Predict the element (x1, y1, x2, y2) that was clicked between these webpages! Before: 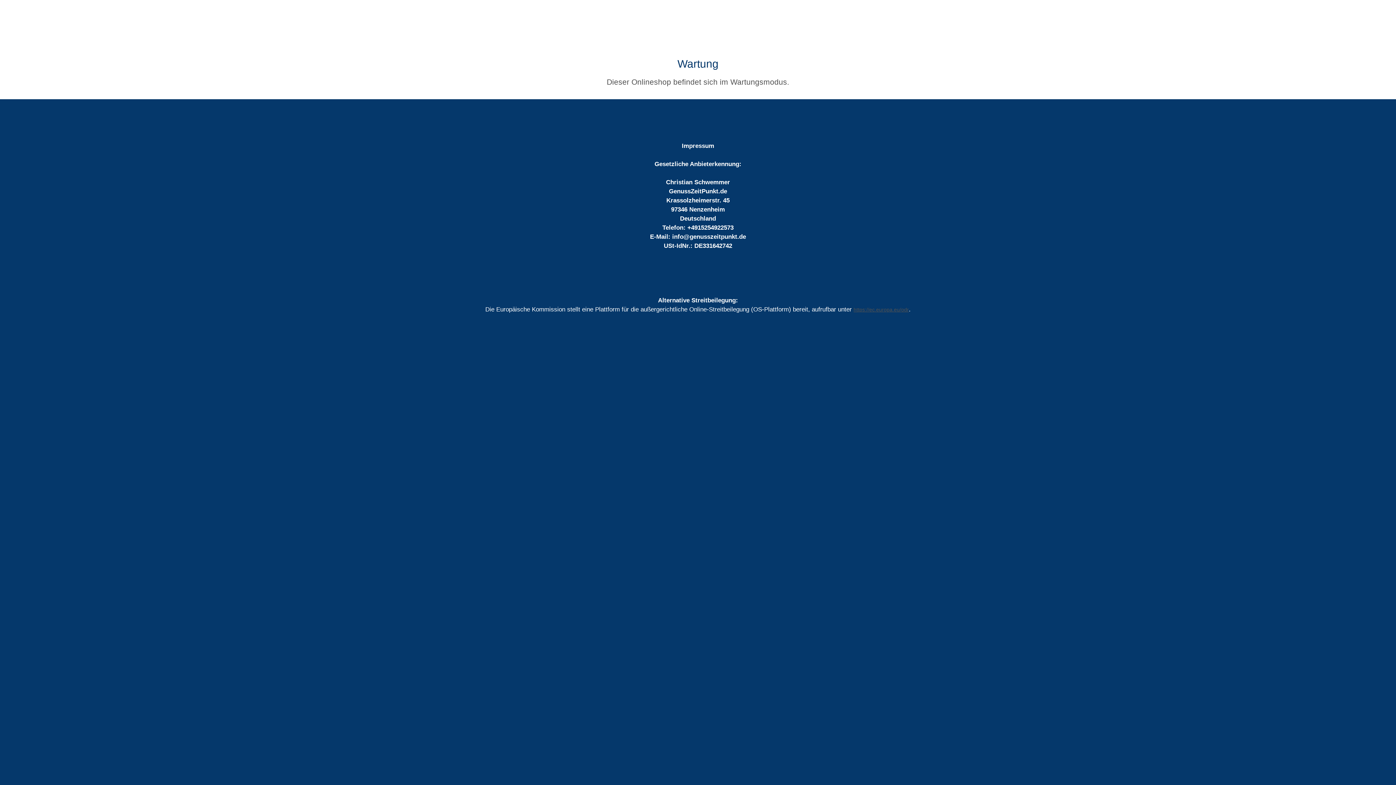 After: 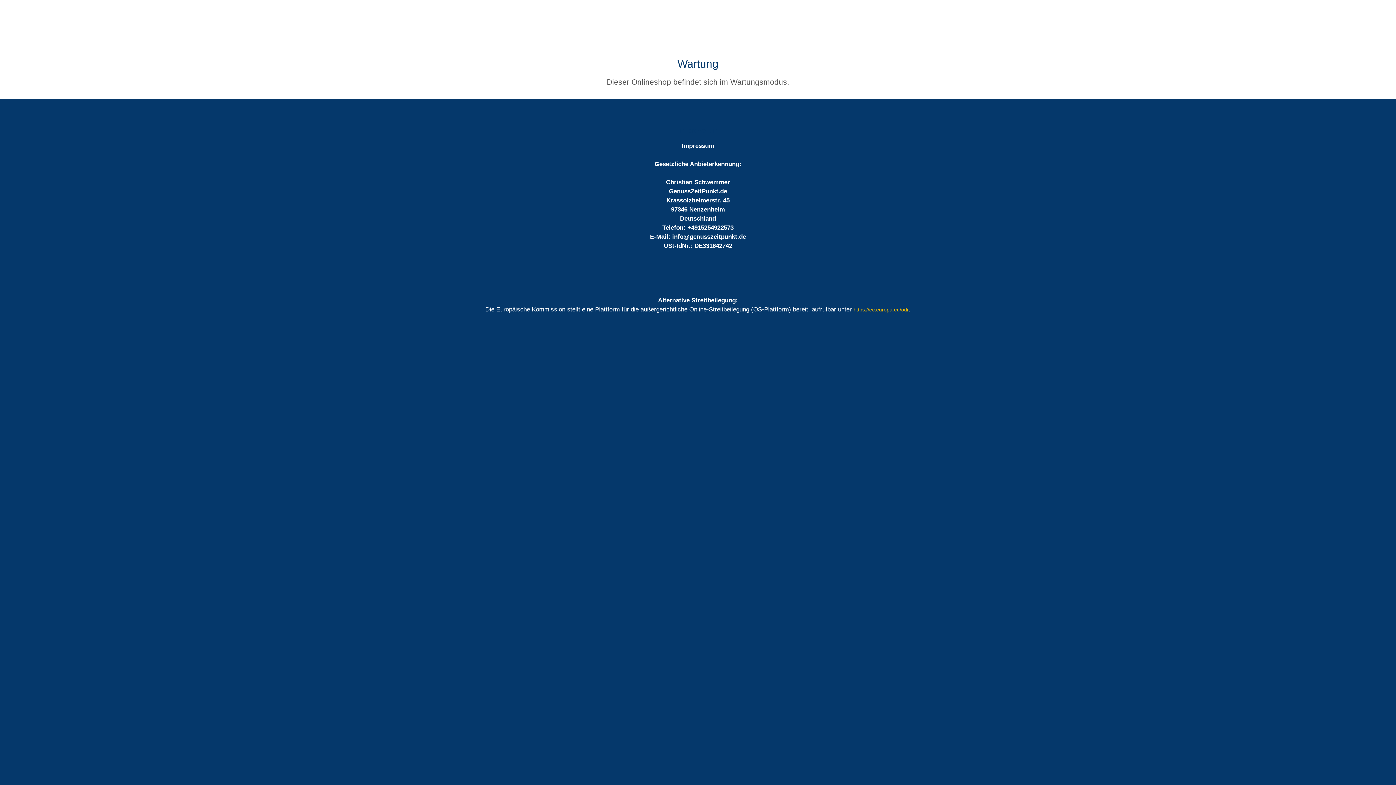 Action: bbox: (853, 307, 909, 312) label: https://ec.europa.eu/odr